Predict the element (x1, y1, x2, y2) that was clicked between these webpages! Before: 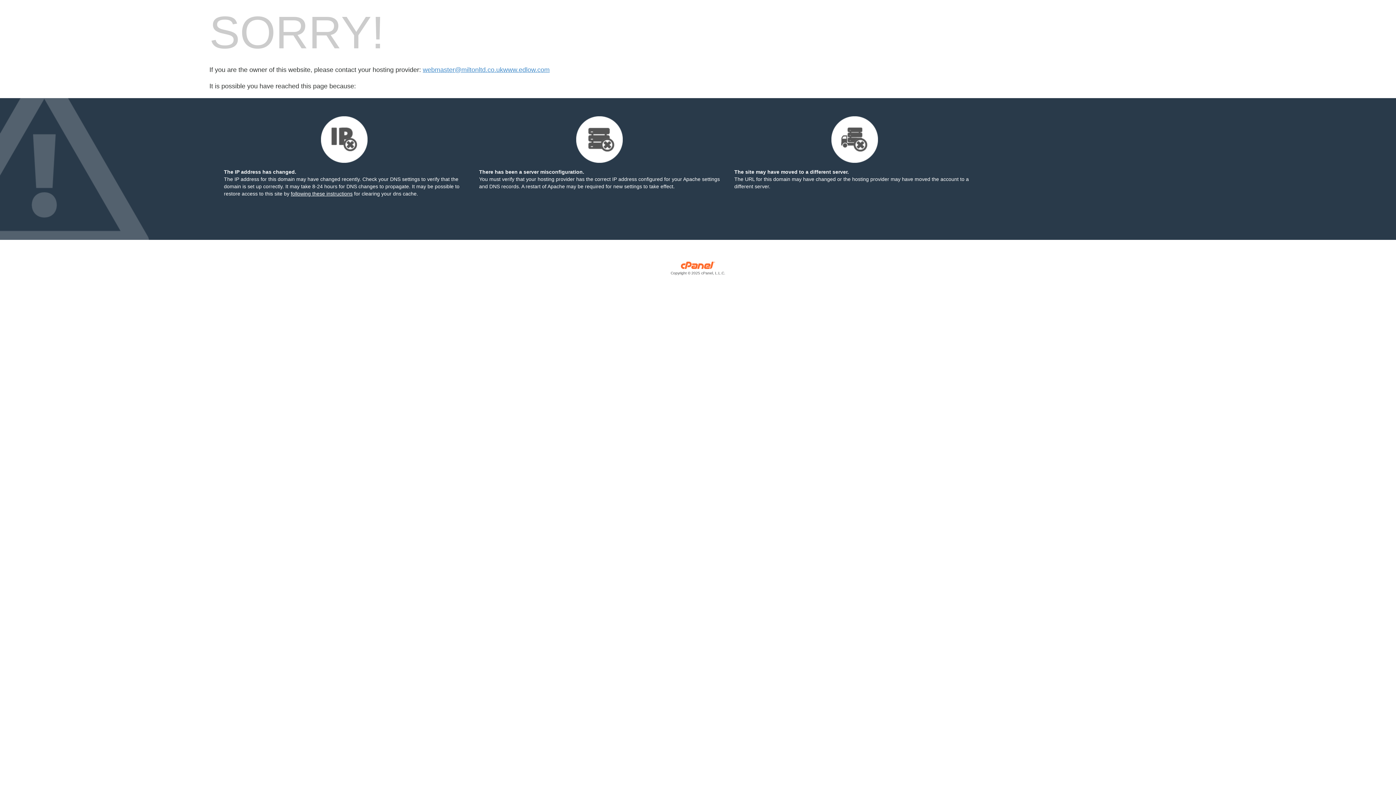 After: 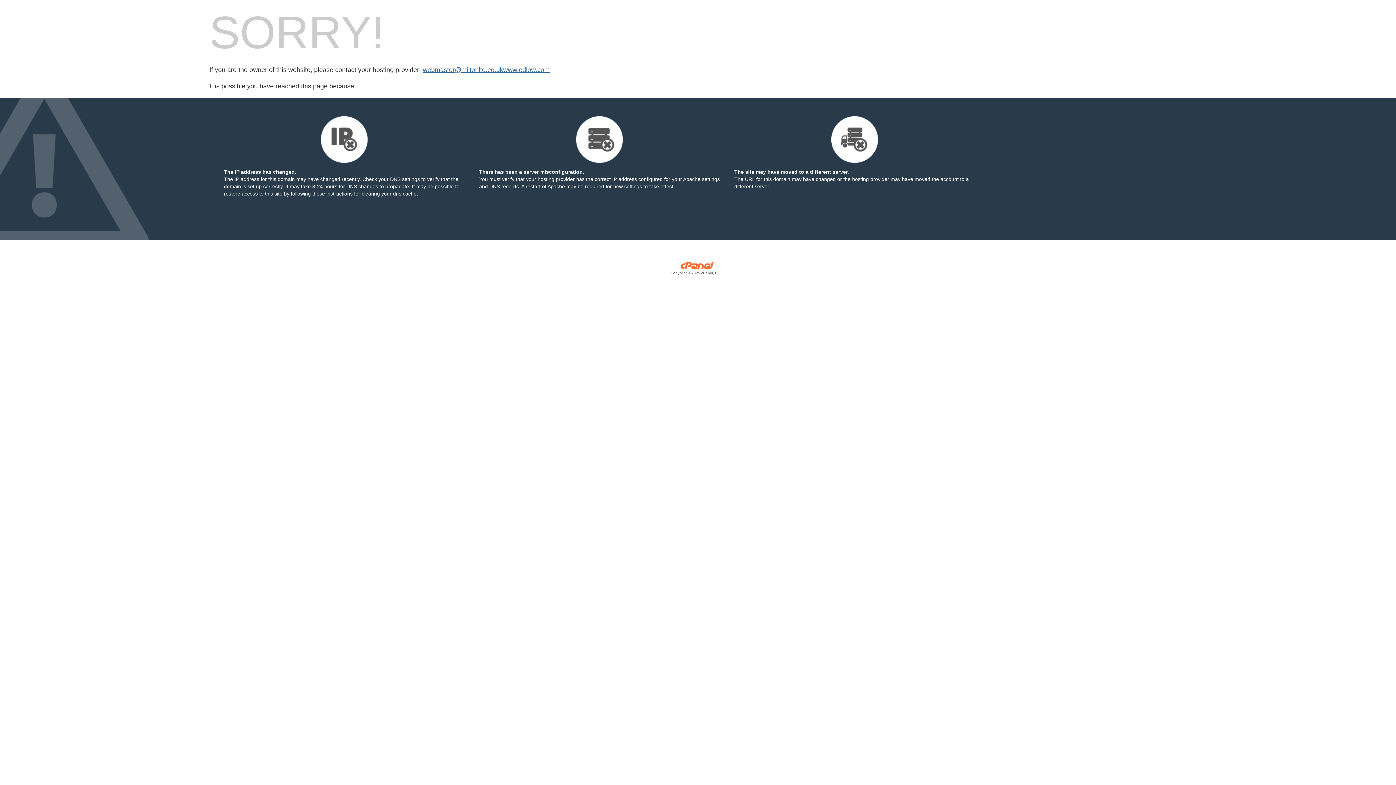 Action: label: webmaster@miltonltd.co.ukwww.edlow.com bbox: (422, 66, 549, 73)